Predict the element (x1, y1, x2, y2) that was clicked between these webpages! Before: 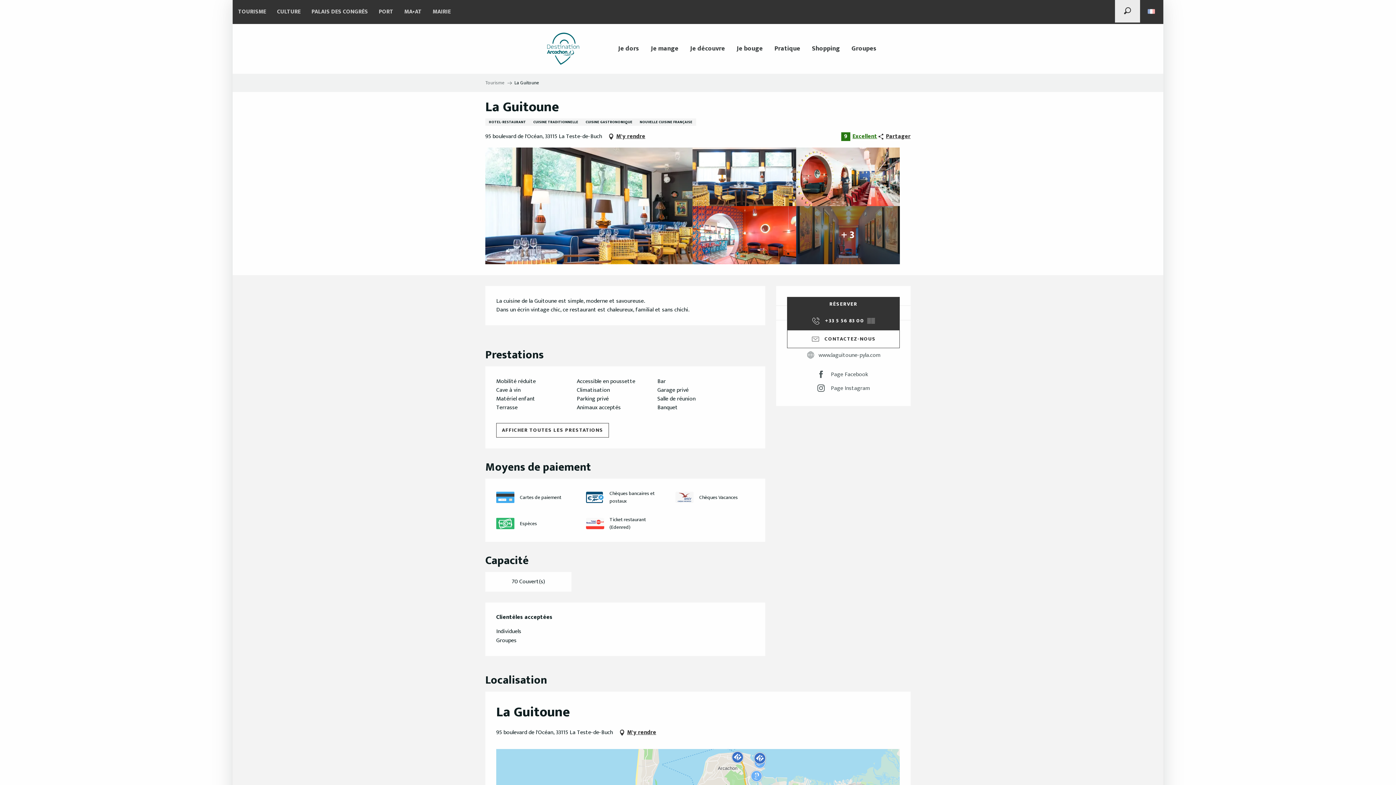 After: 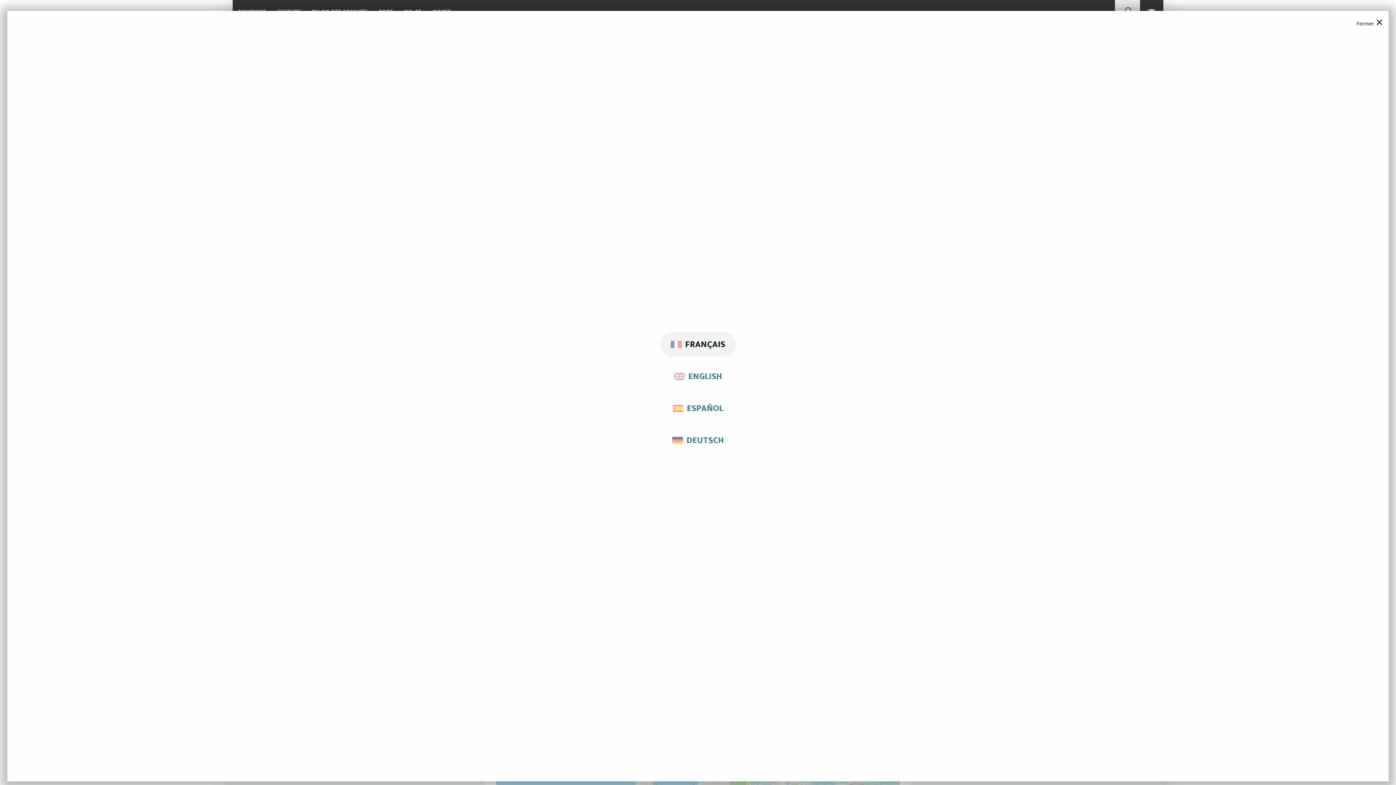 Action: bbox: (1144, 3, 1160, 15) label: Choix de la langue